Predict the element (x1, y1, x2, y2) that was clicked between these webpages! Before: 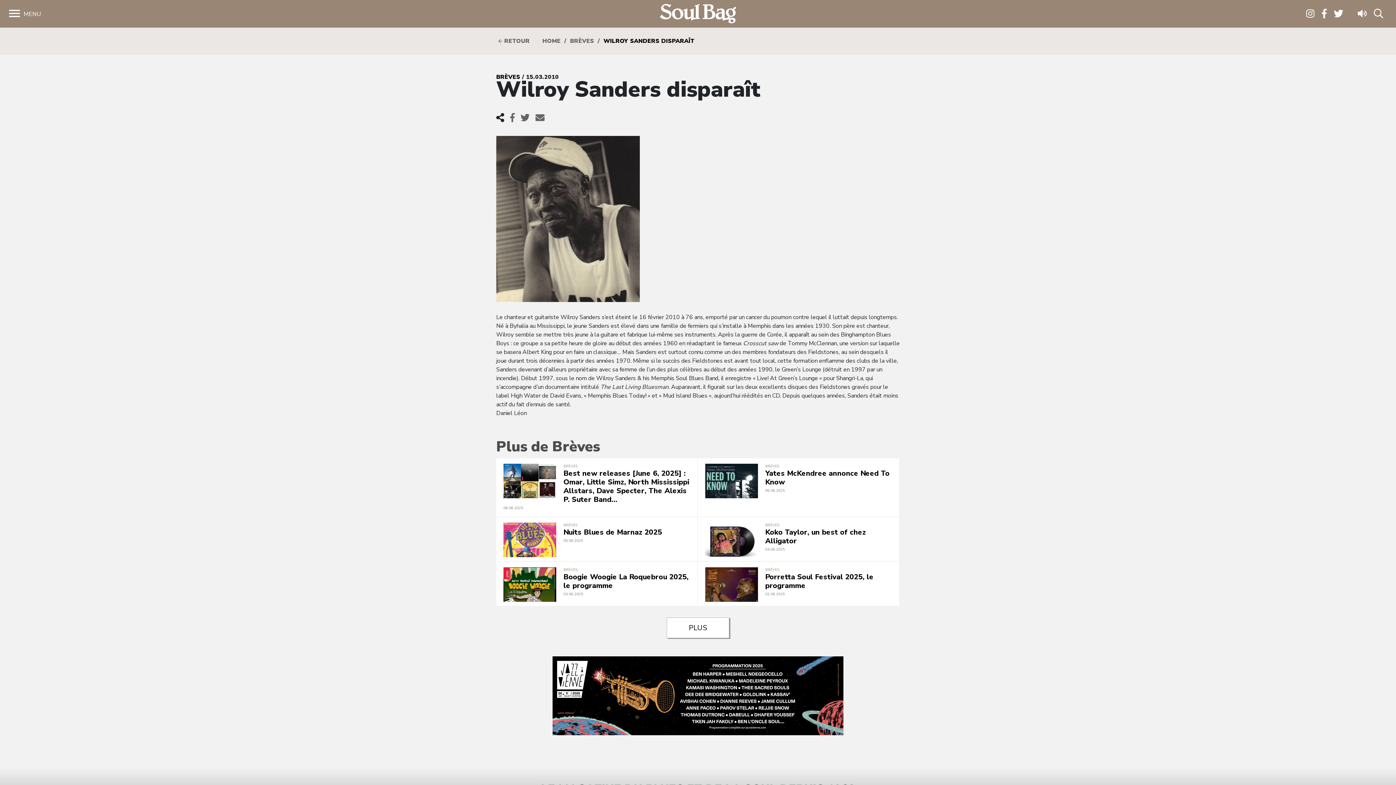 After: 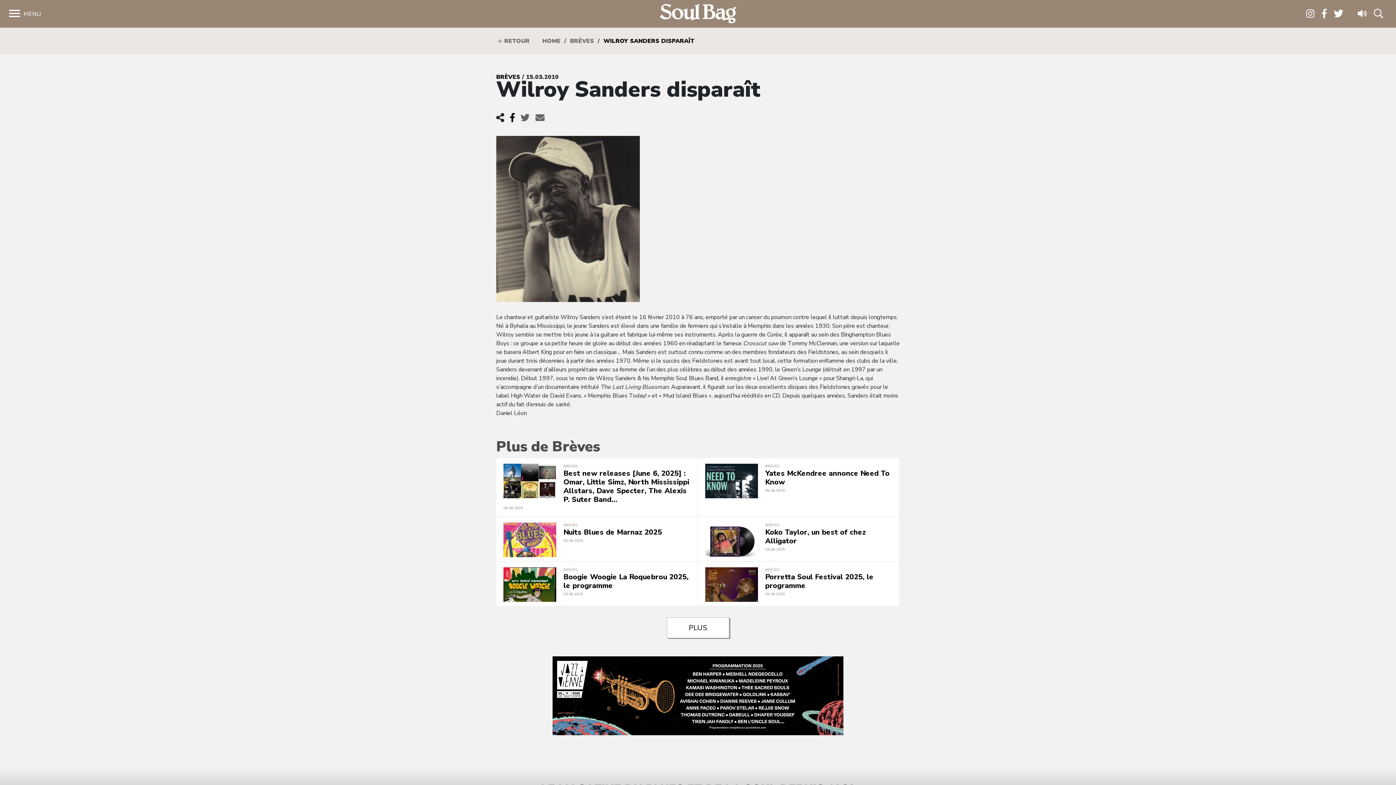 Action: label:   bbox: (510, 112, 520, 124)